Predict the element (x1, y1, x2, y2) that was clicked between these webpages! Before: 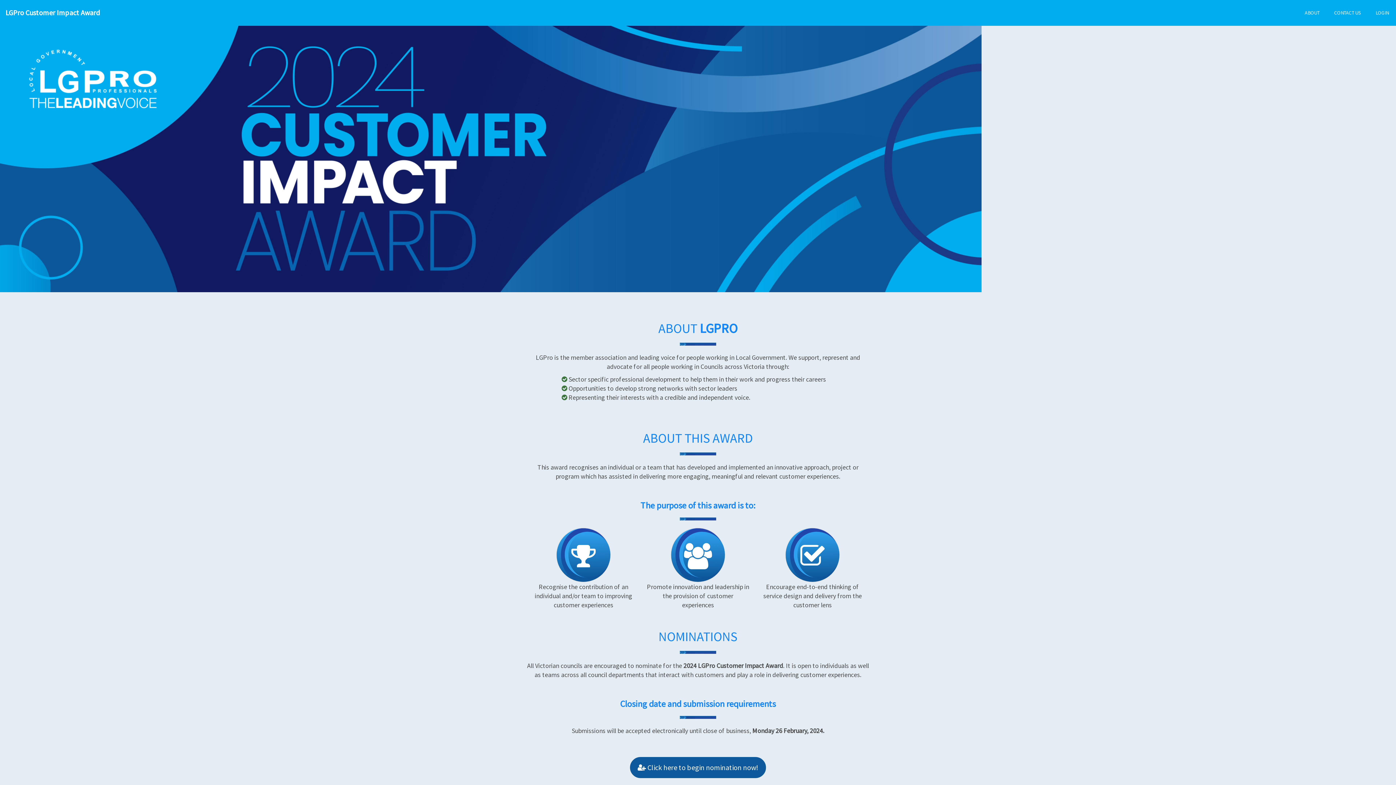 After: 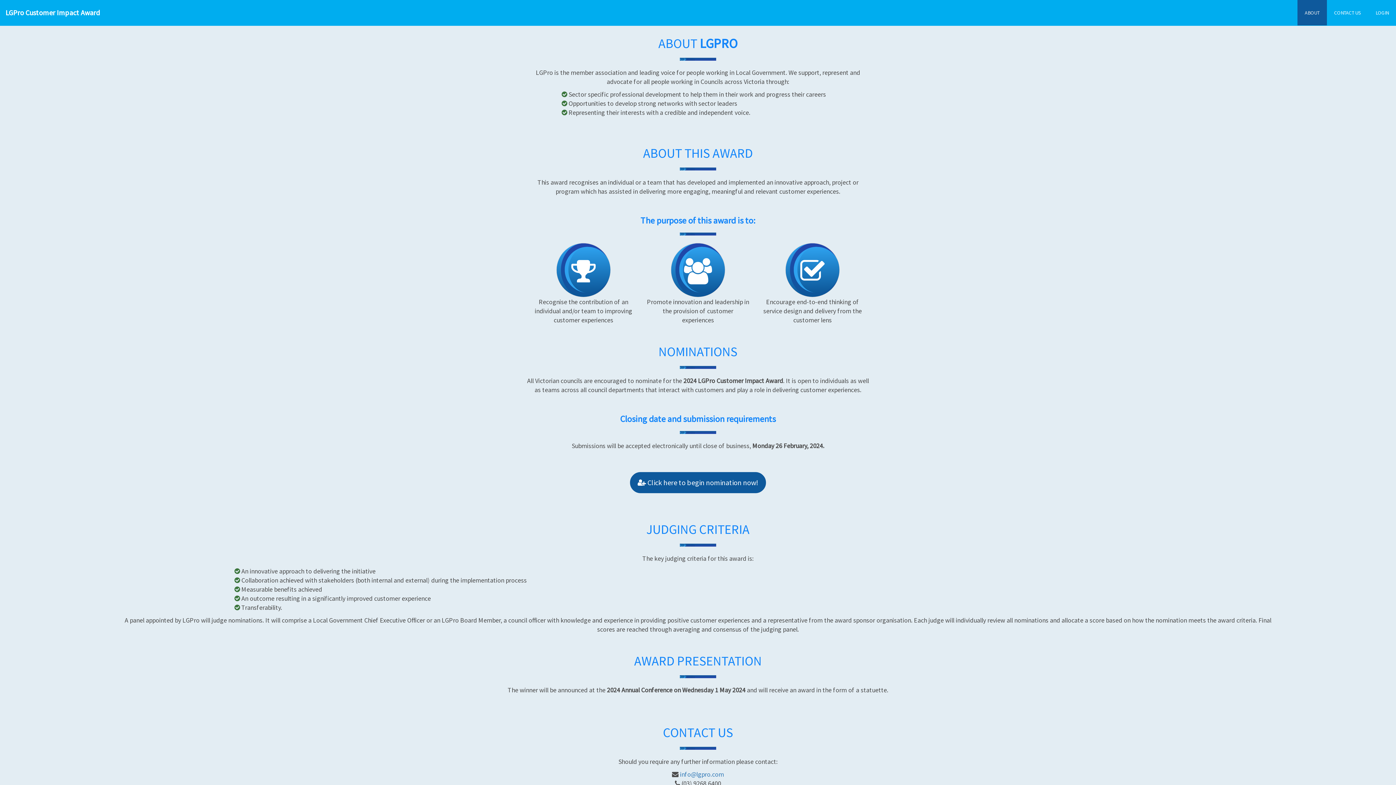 Action: bbox: (1297, 0, 1327, 25) label: ABOUT